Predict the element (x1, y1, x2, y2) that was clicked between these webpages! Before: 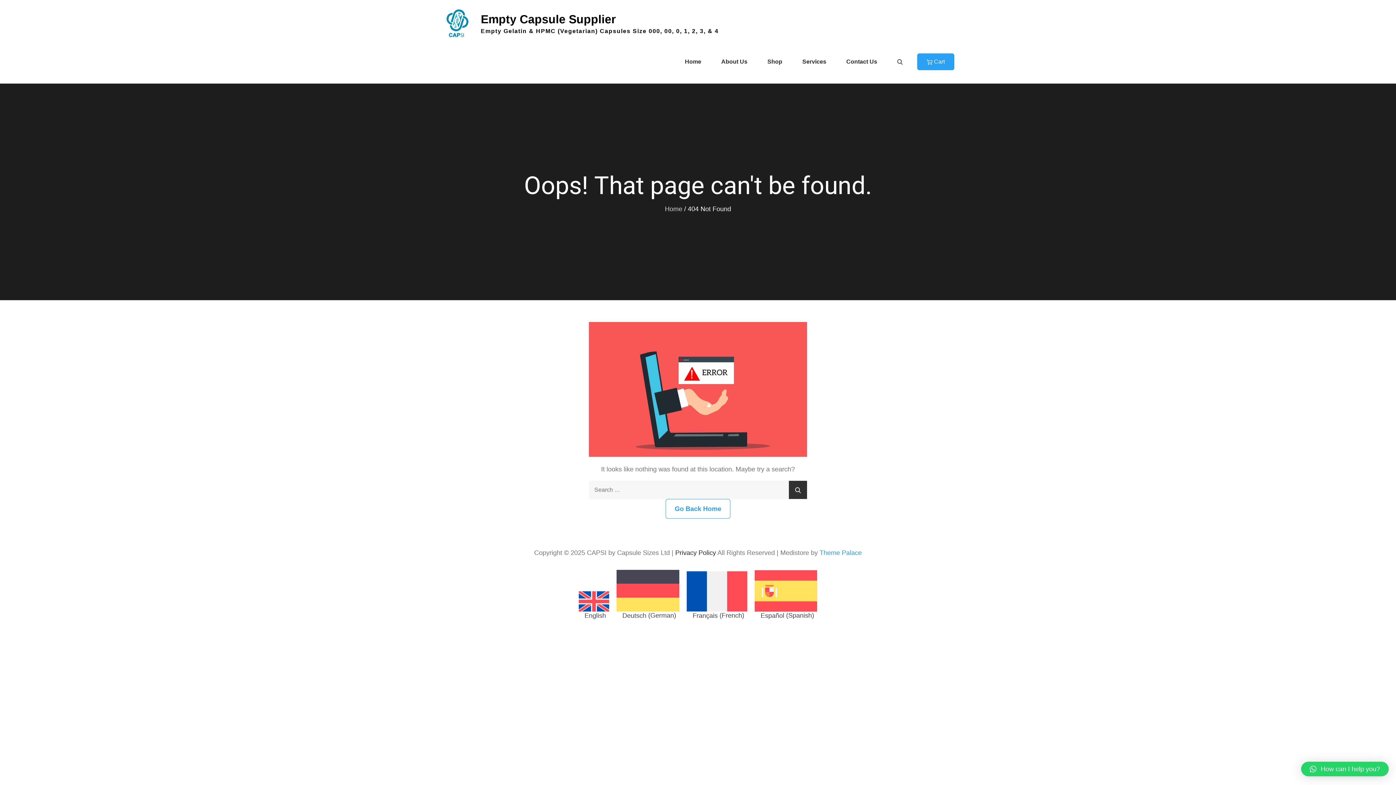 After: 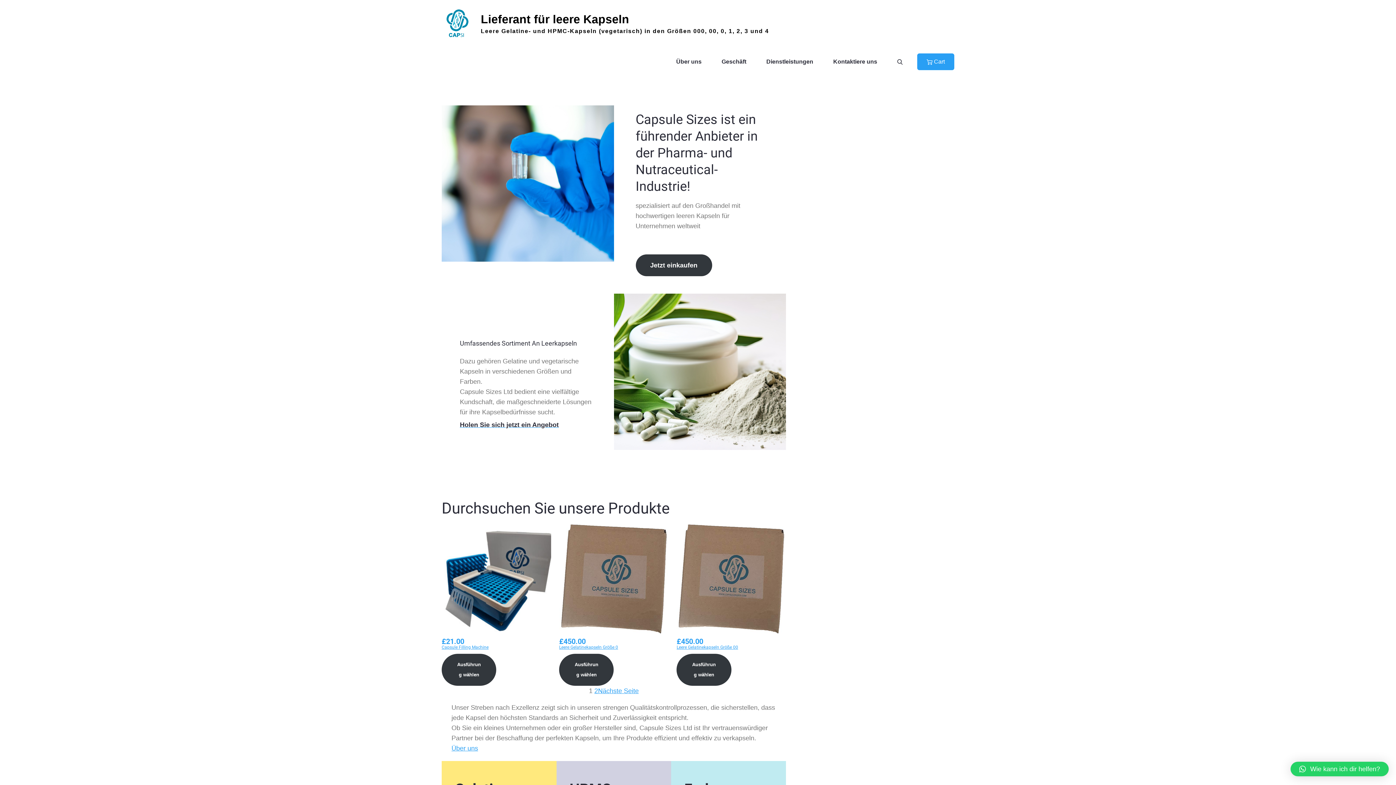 Action: bbox: (613, 568, 683, 621) label: Deutsch (German)